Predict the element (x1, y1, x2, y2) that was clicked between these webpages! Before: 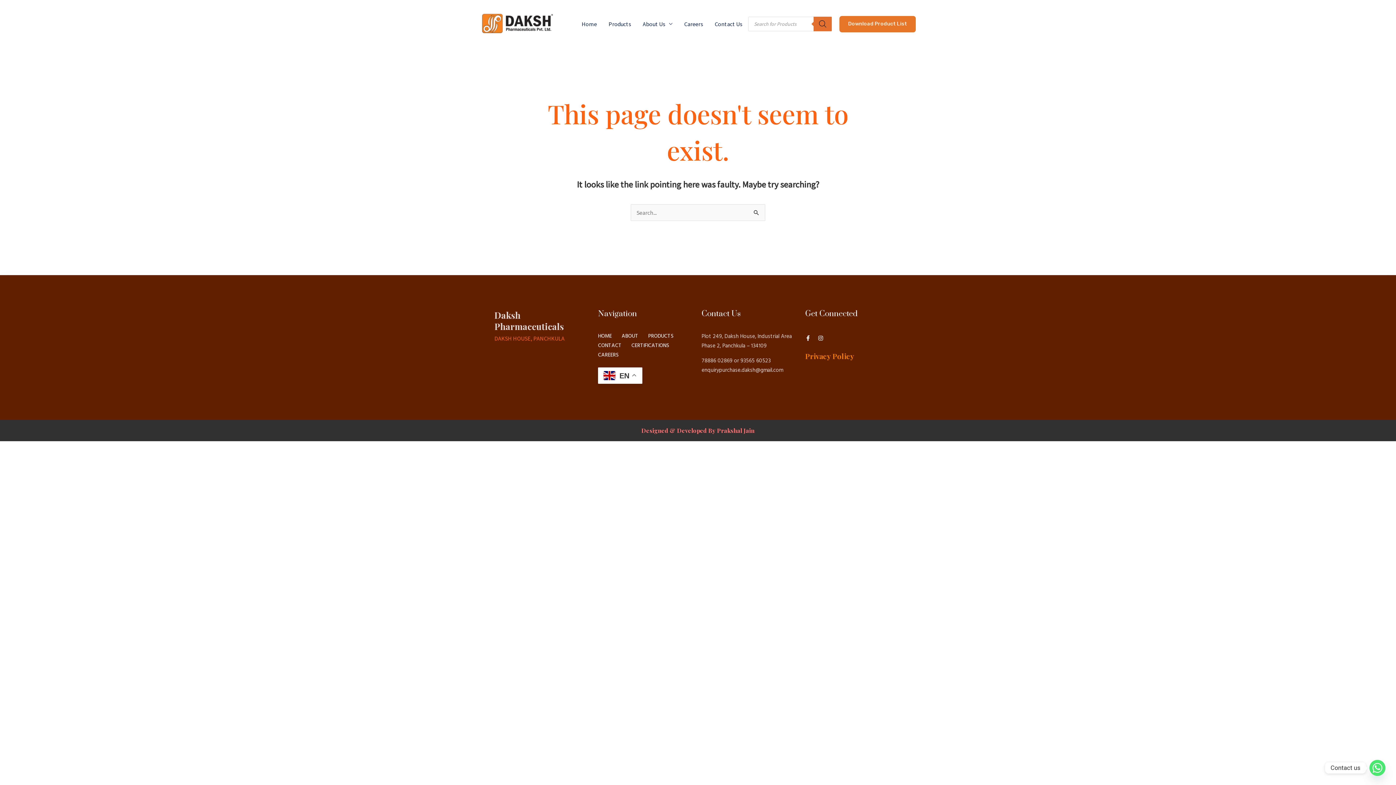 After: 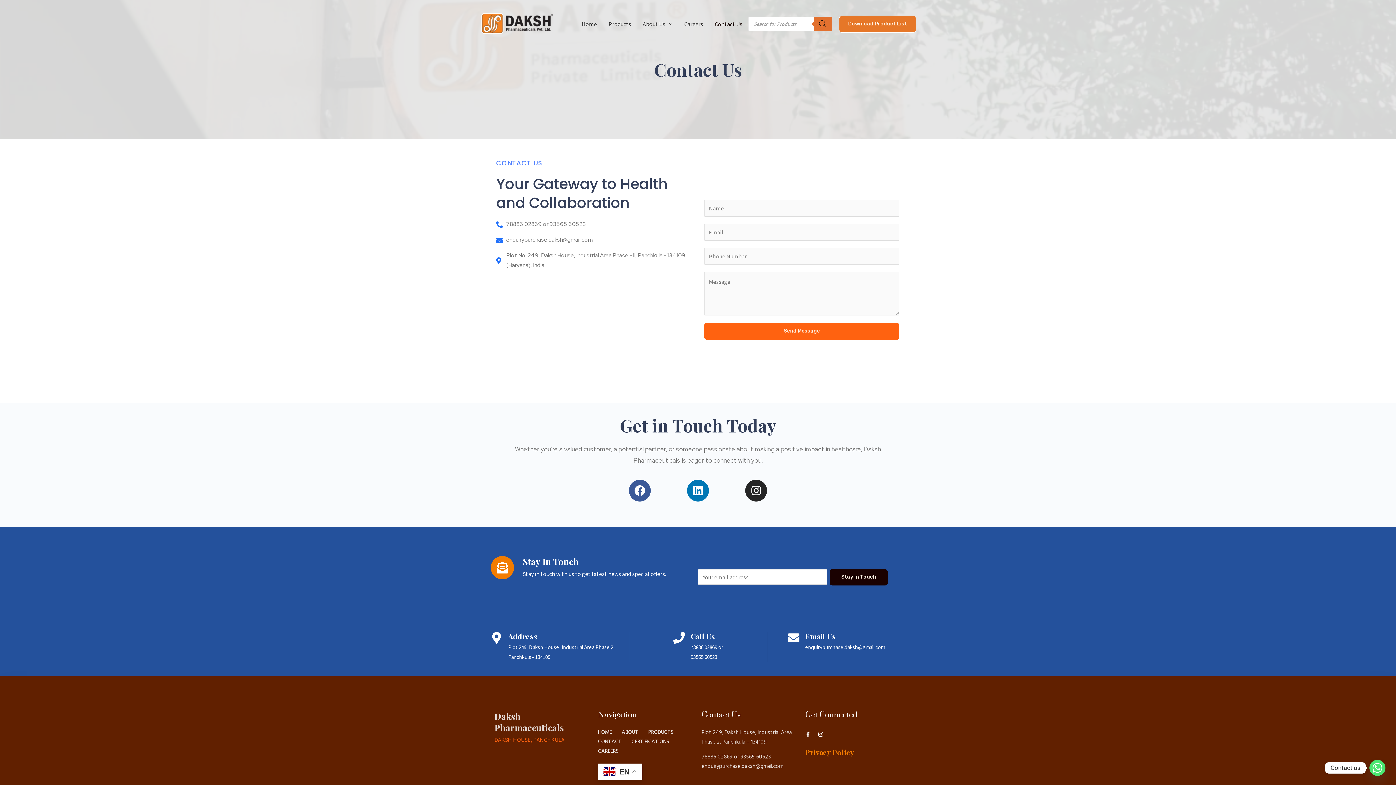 Action: label: CONTACT bbox: (598, 341, 621, 350)